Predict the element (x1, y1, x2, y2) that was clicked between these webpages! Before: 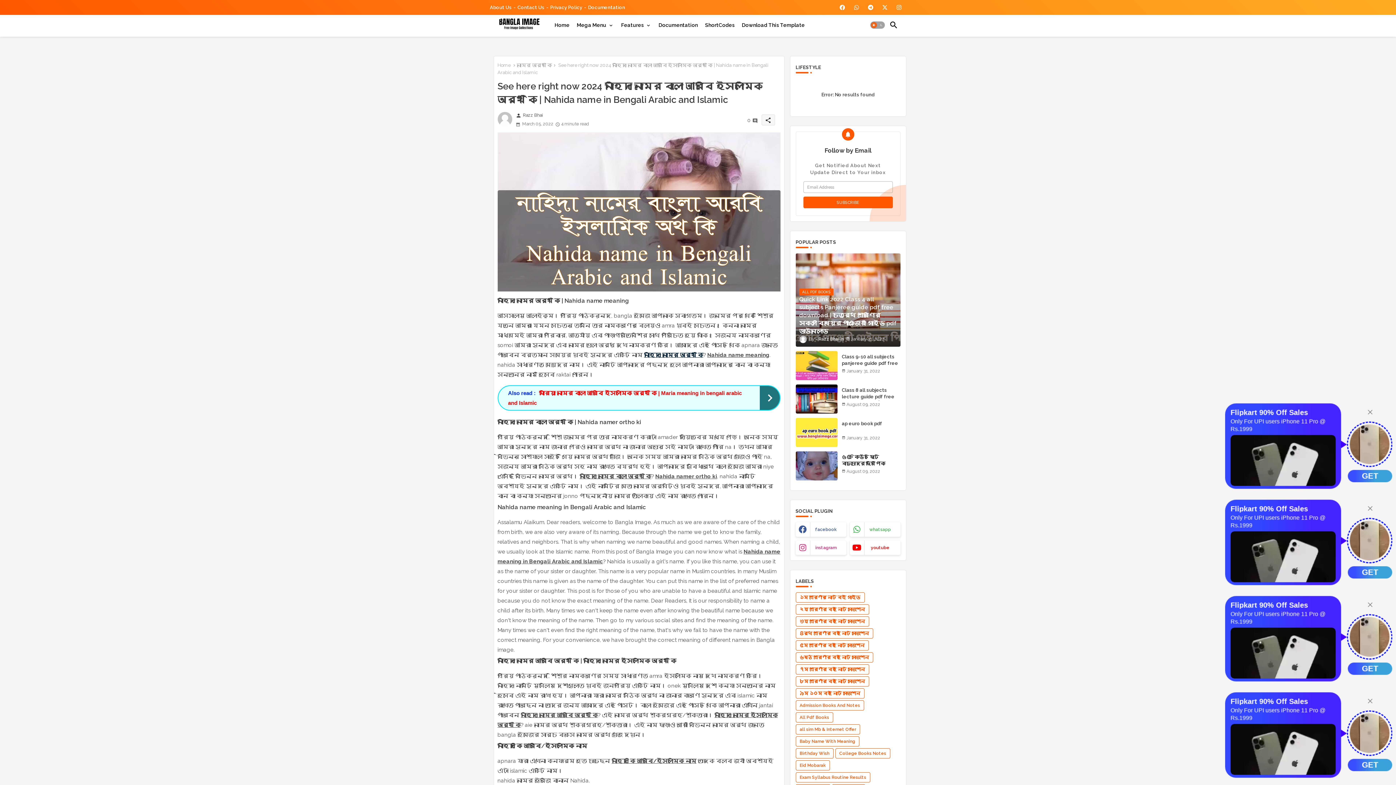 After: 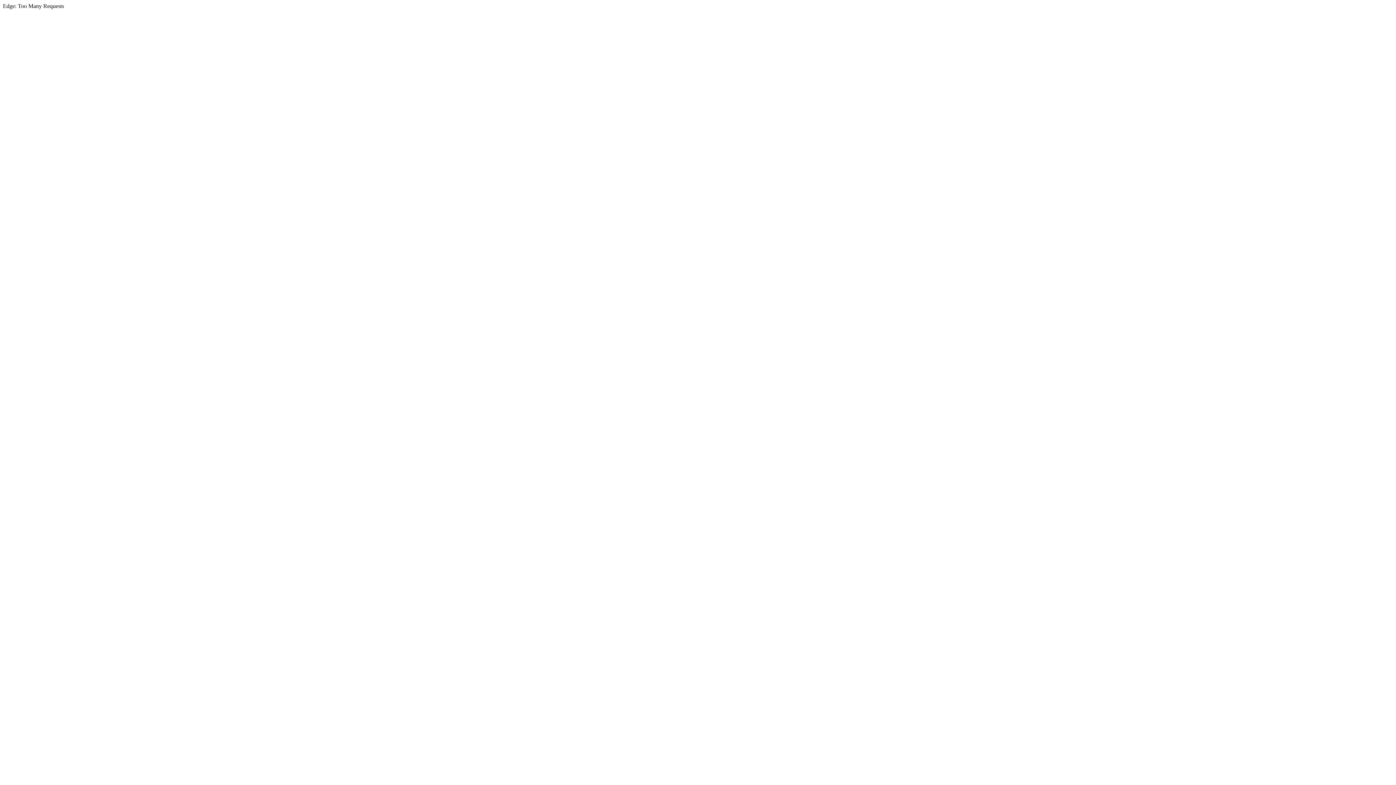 Action: label: ৩য় শ্রেণীর বই নোট সাজেশন bbox: (795, 616, 869, 626)